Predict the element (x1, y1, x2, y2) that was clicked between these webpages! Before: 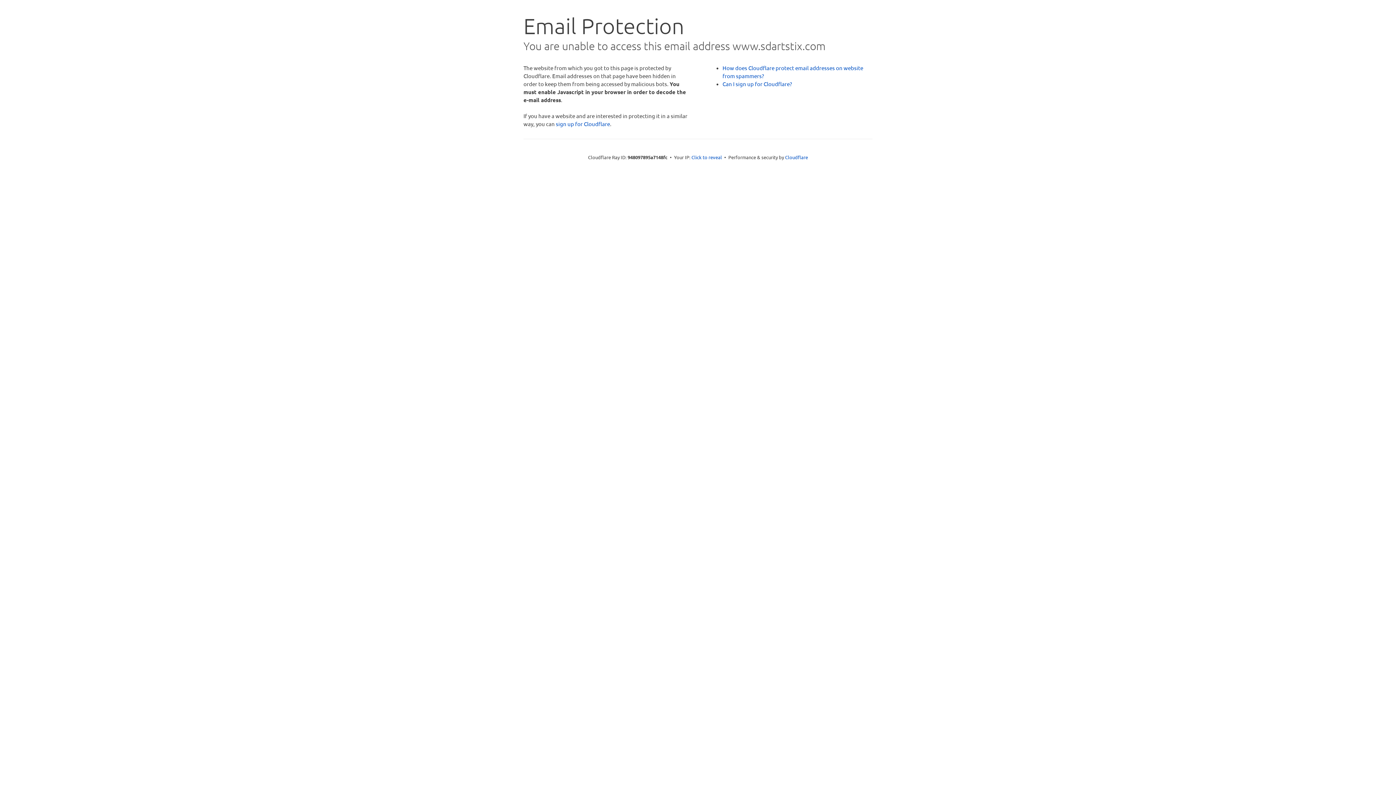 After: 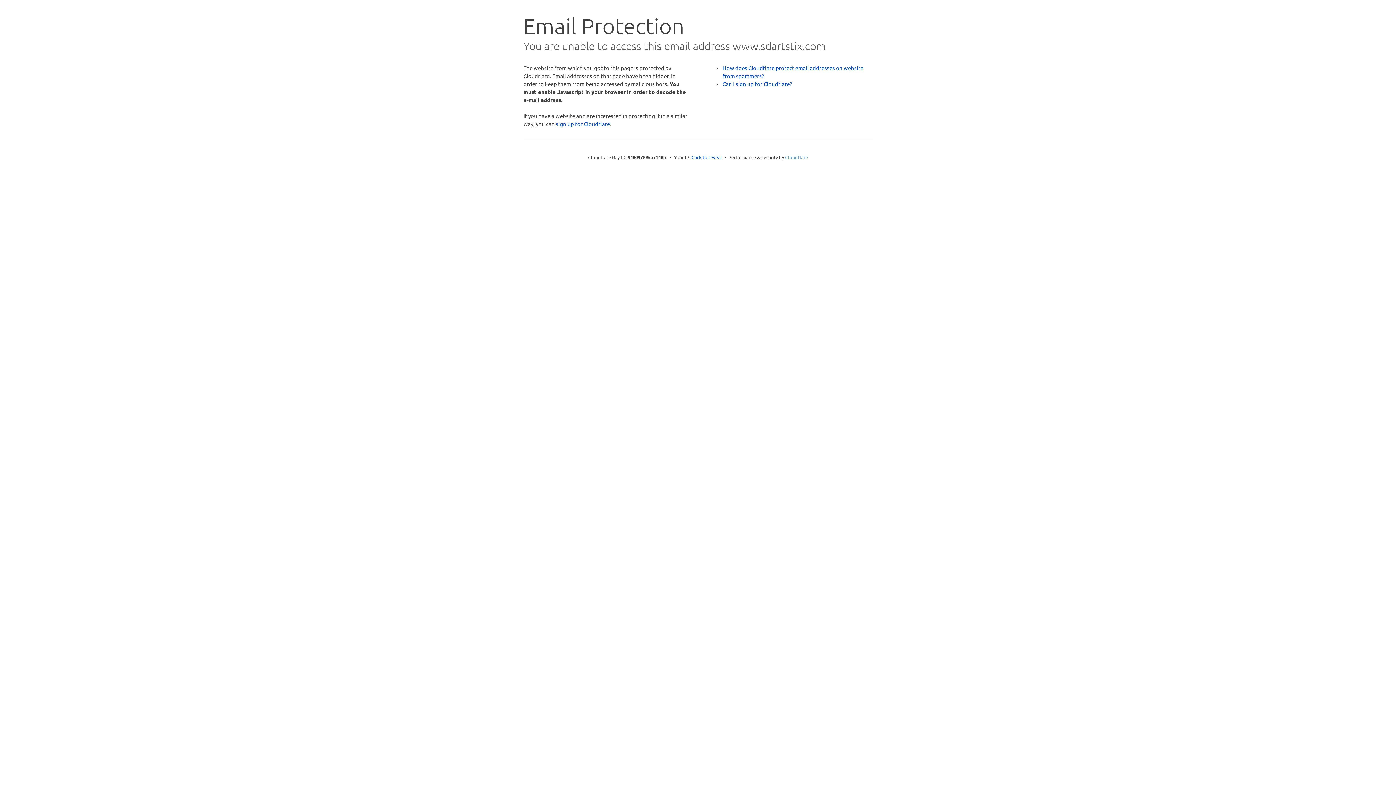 Action: bbox: (785, 154, 808, 160) label: Cloudflare